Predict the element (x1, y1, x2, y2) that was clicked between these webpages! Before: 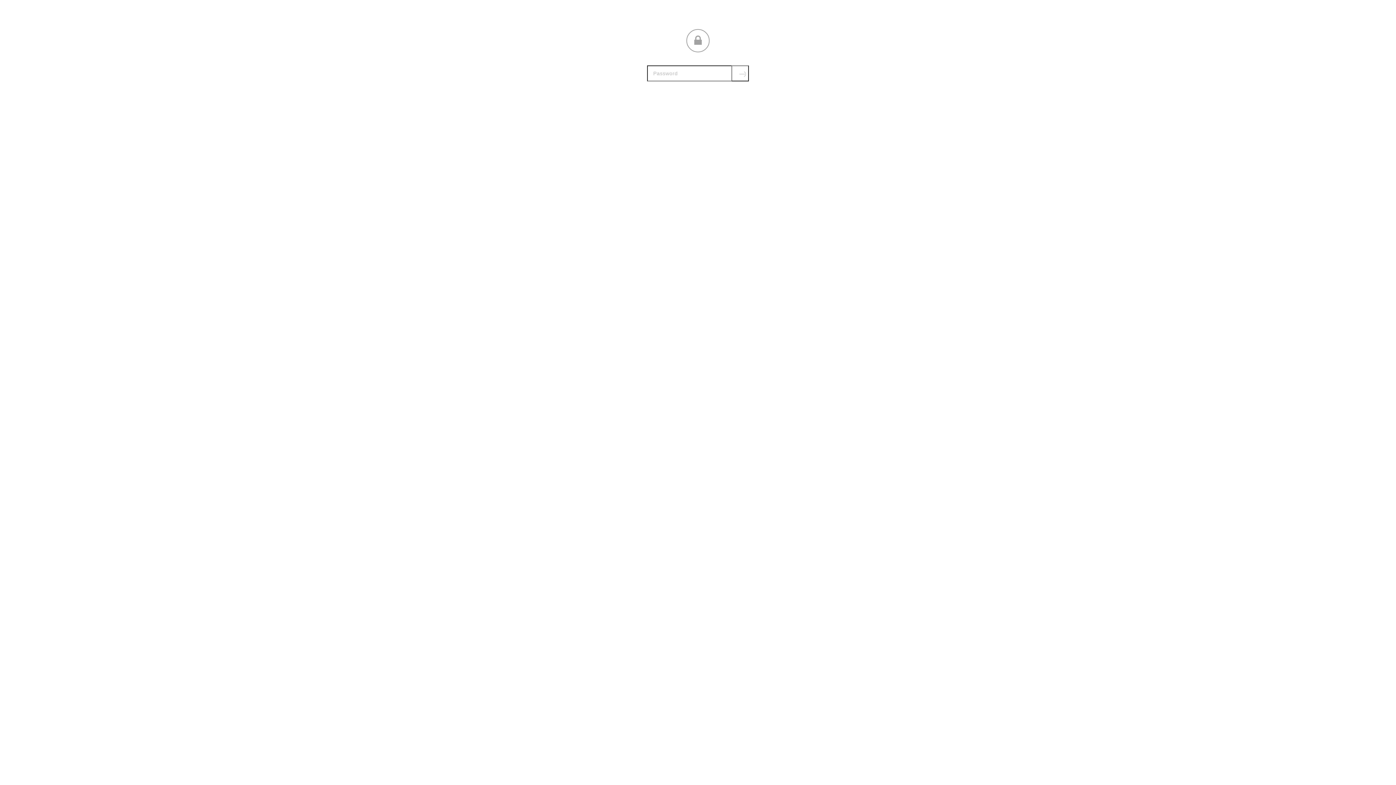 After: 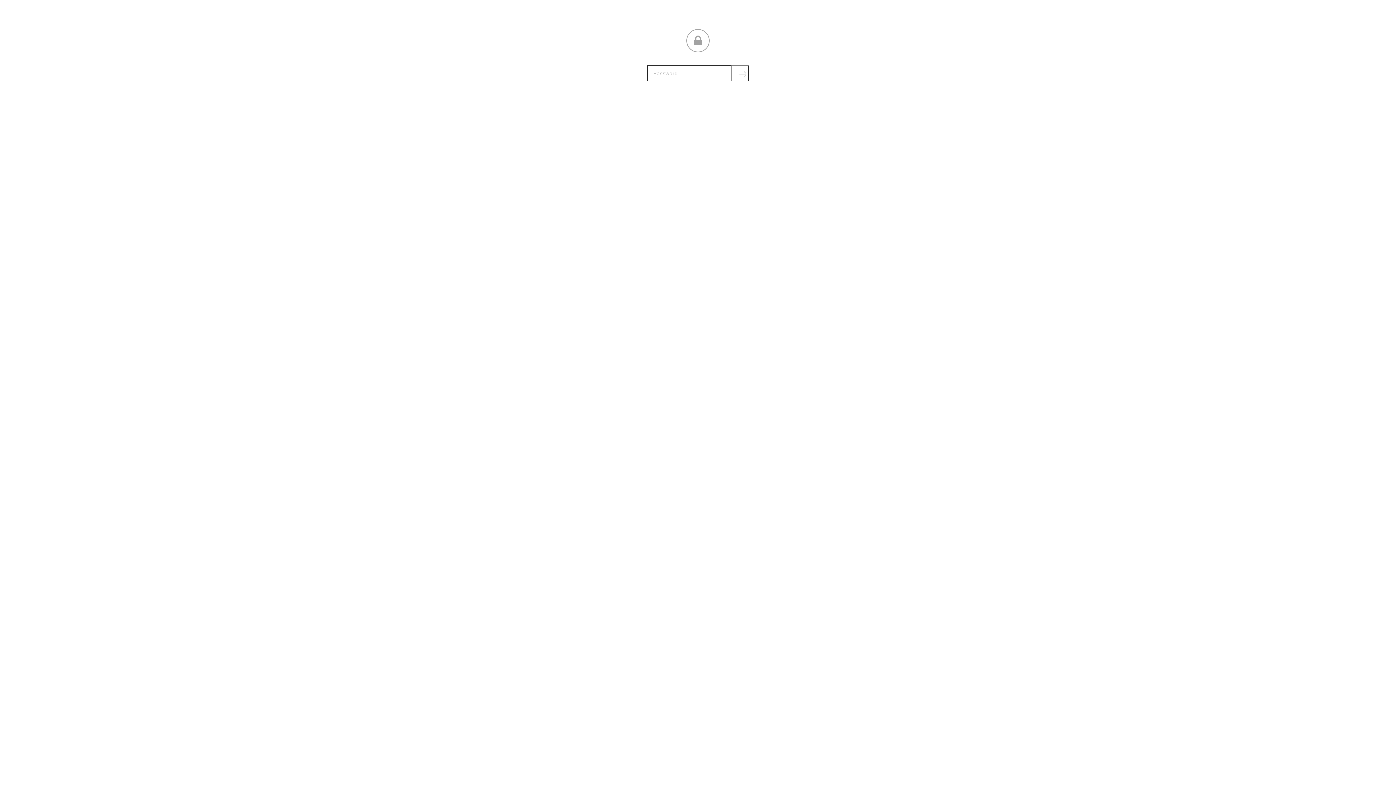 Action: label: Submit bbox: (731, 65, 749, 81)